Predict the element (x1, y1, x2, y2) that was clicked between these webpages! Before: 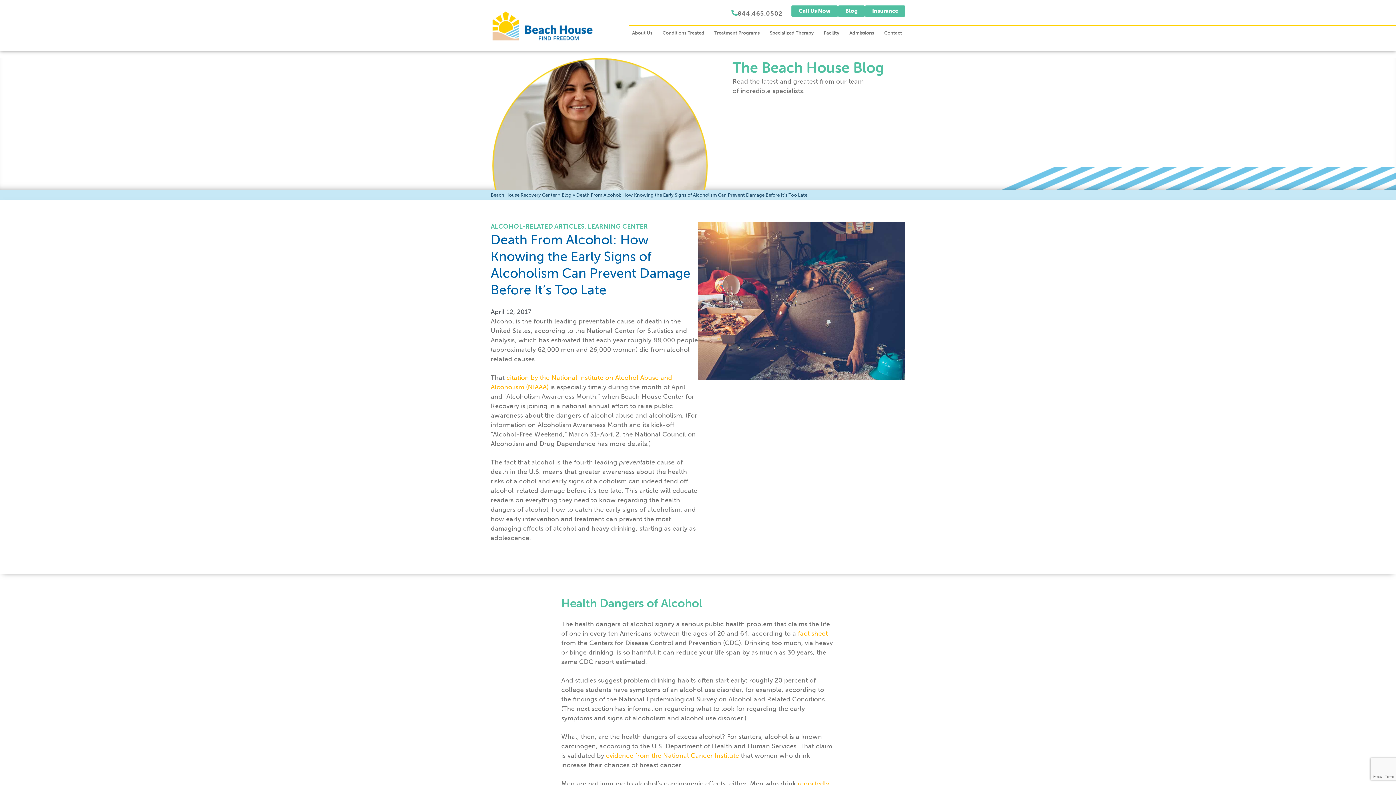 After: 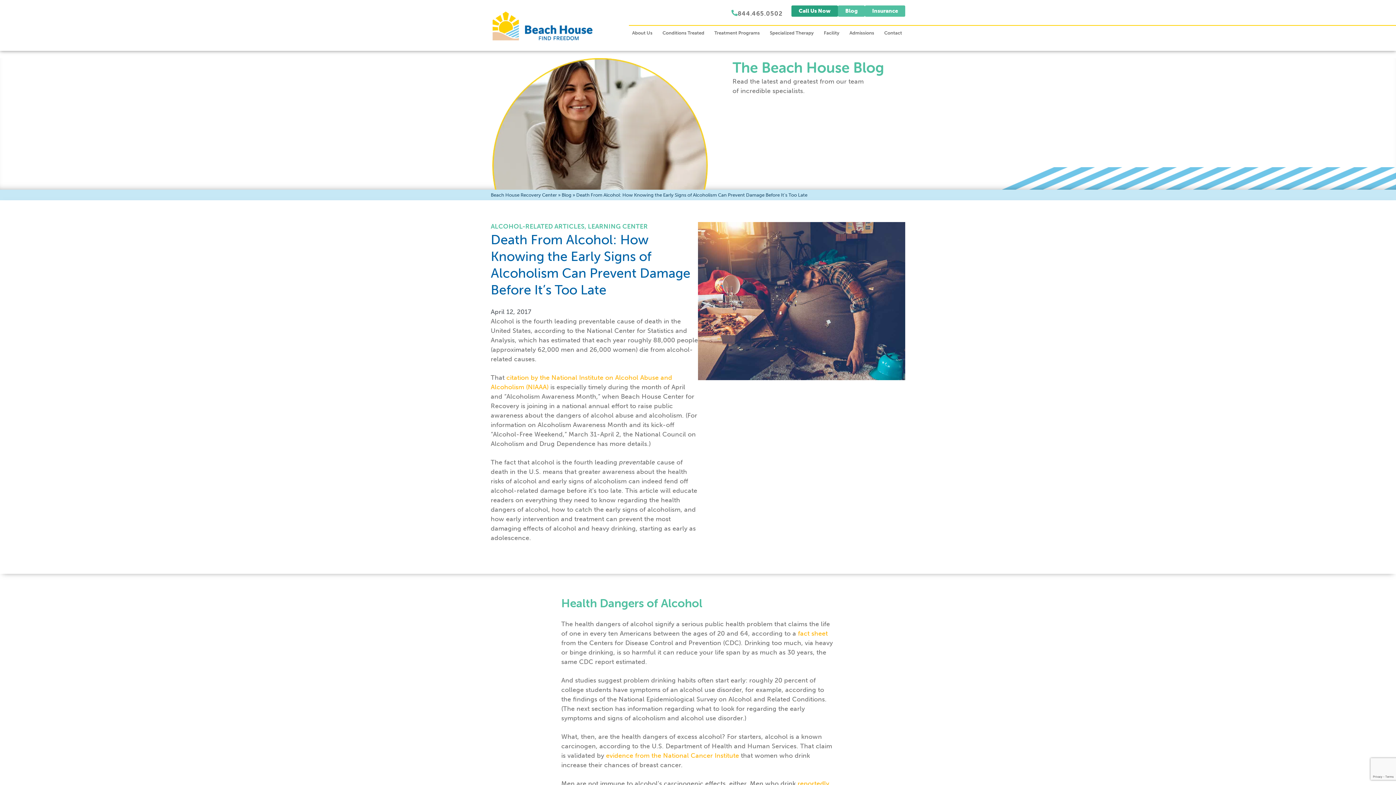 Action: label: Call Us Now bbox: (791, 5, 838, 16)